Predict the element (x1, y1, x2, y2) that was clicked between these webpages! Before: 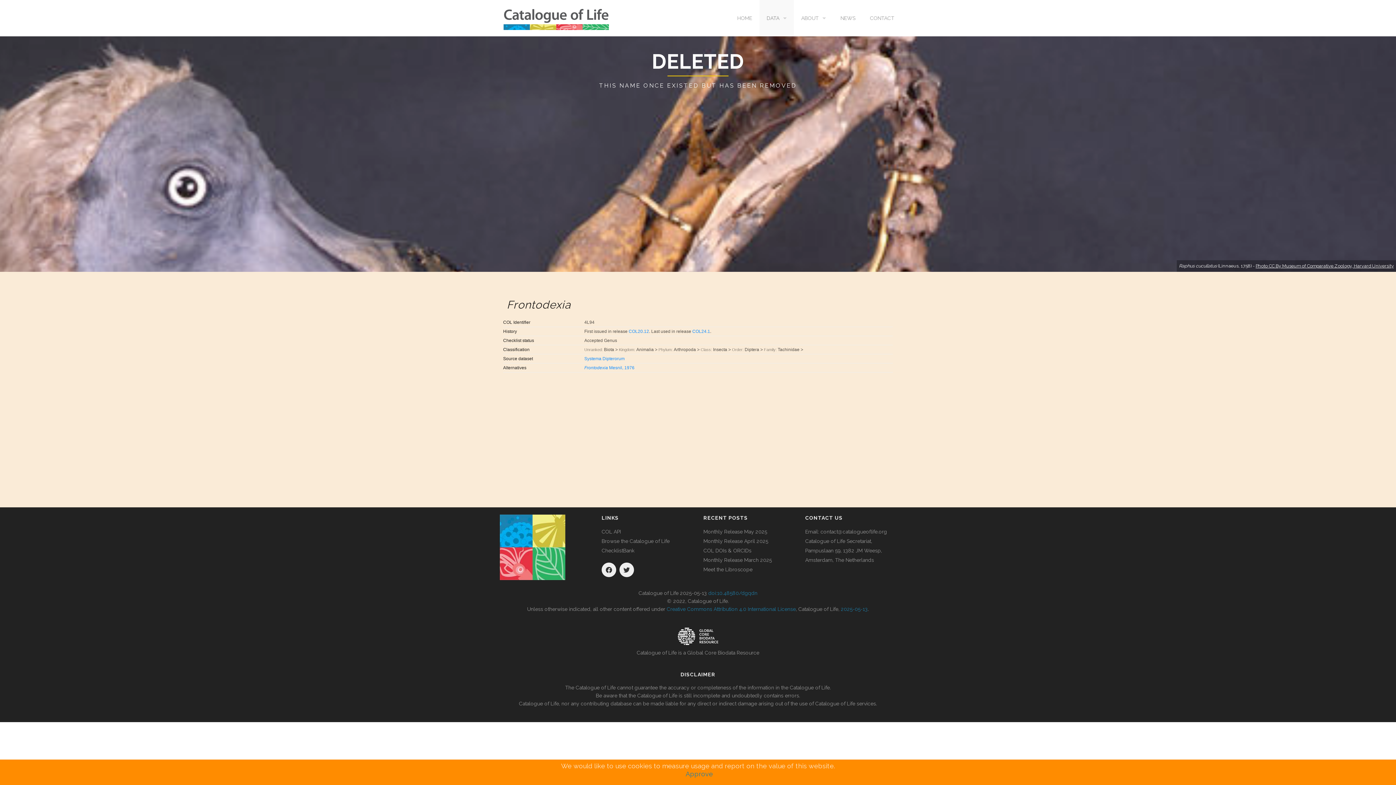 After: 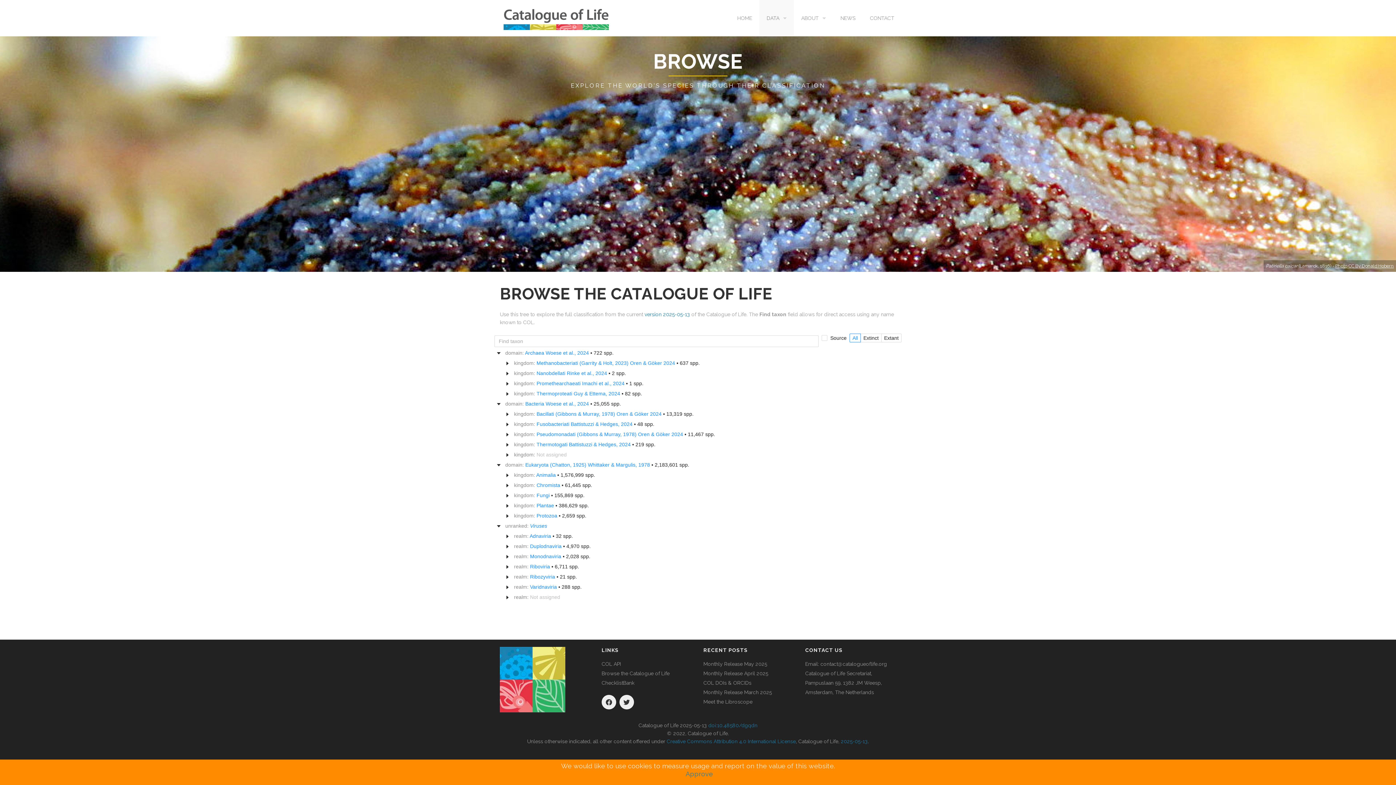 Action: label: Browse the Catalogue of Life bbox: (601, 538, 669, 544)